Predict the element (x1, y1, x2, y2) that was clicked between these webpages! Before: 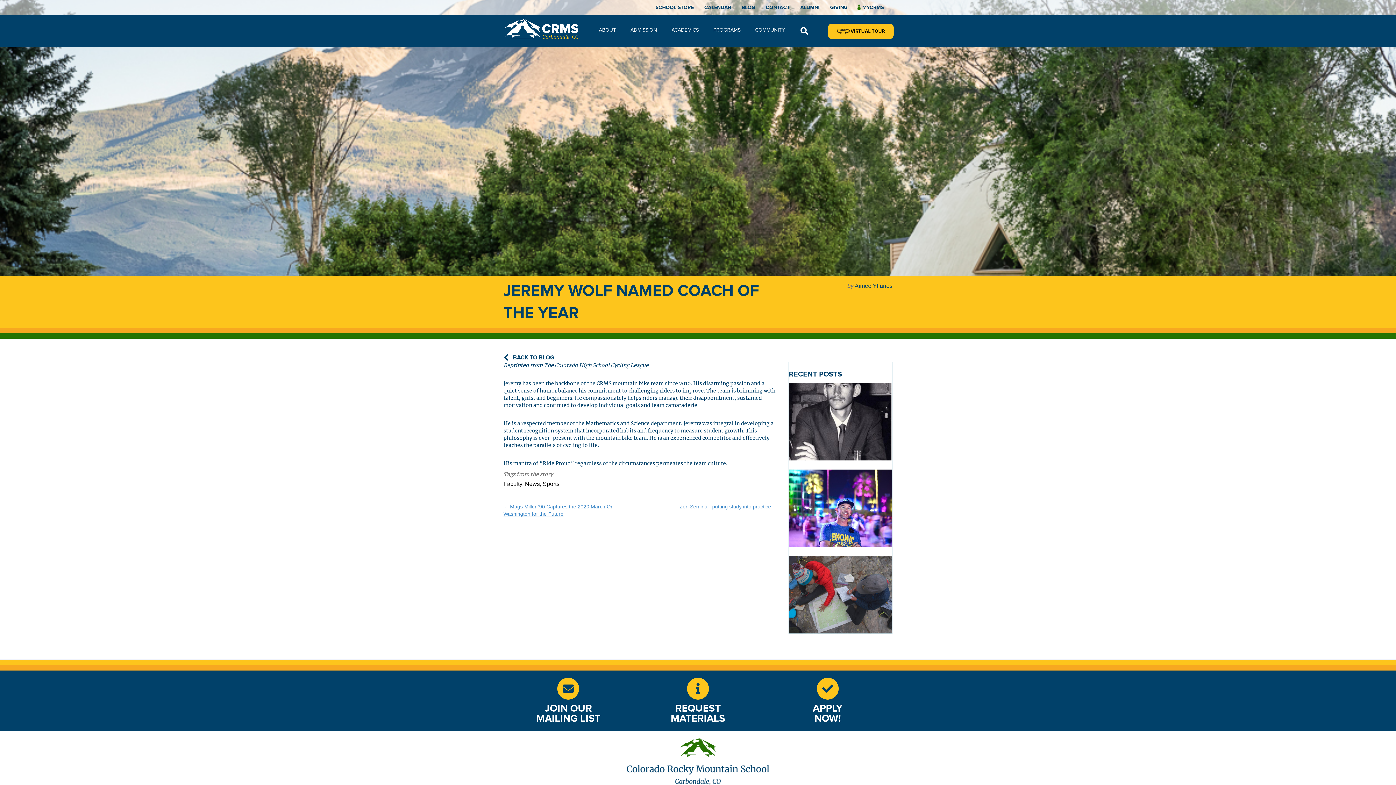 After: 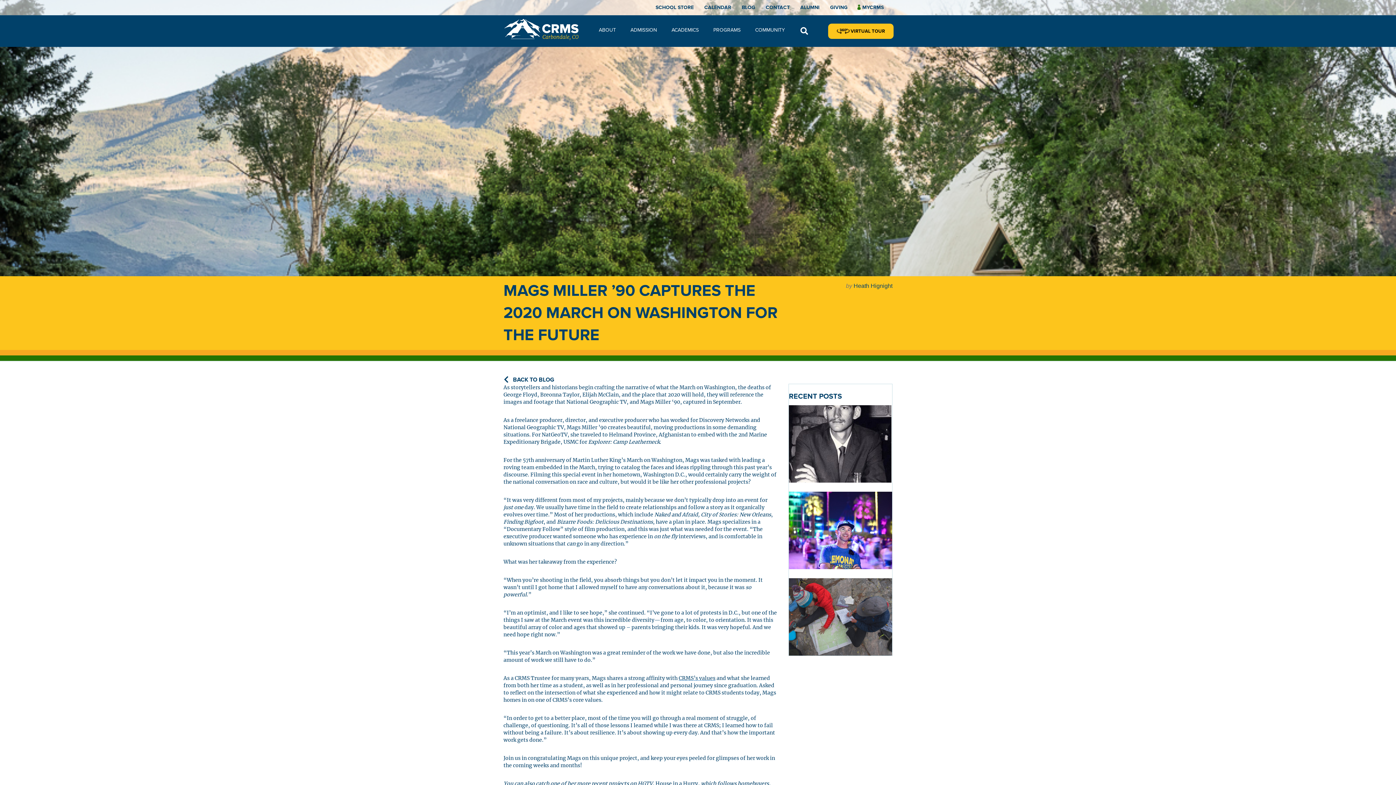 Action: bbox: (503, 503, 640, 517) label: ← Mags Miller ’90 Captures the 2020 March On Washington for the Future